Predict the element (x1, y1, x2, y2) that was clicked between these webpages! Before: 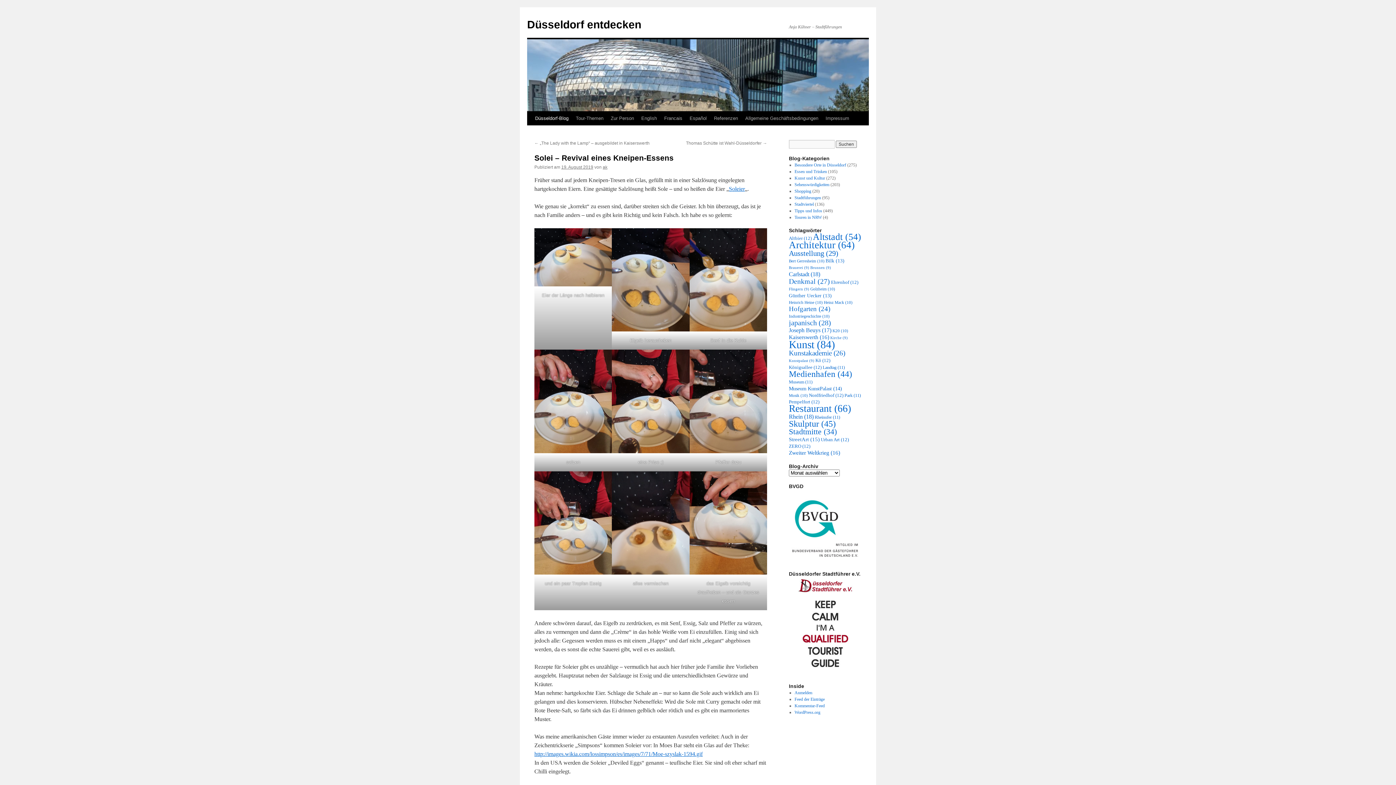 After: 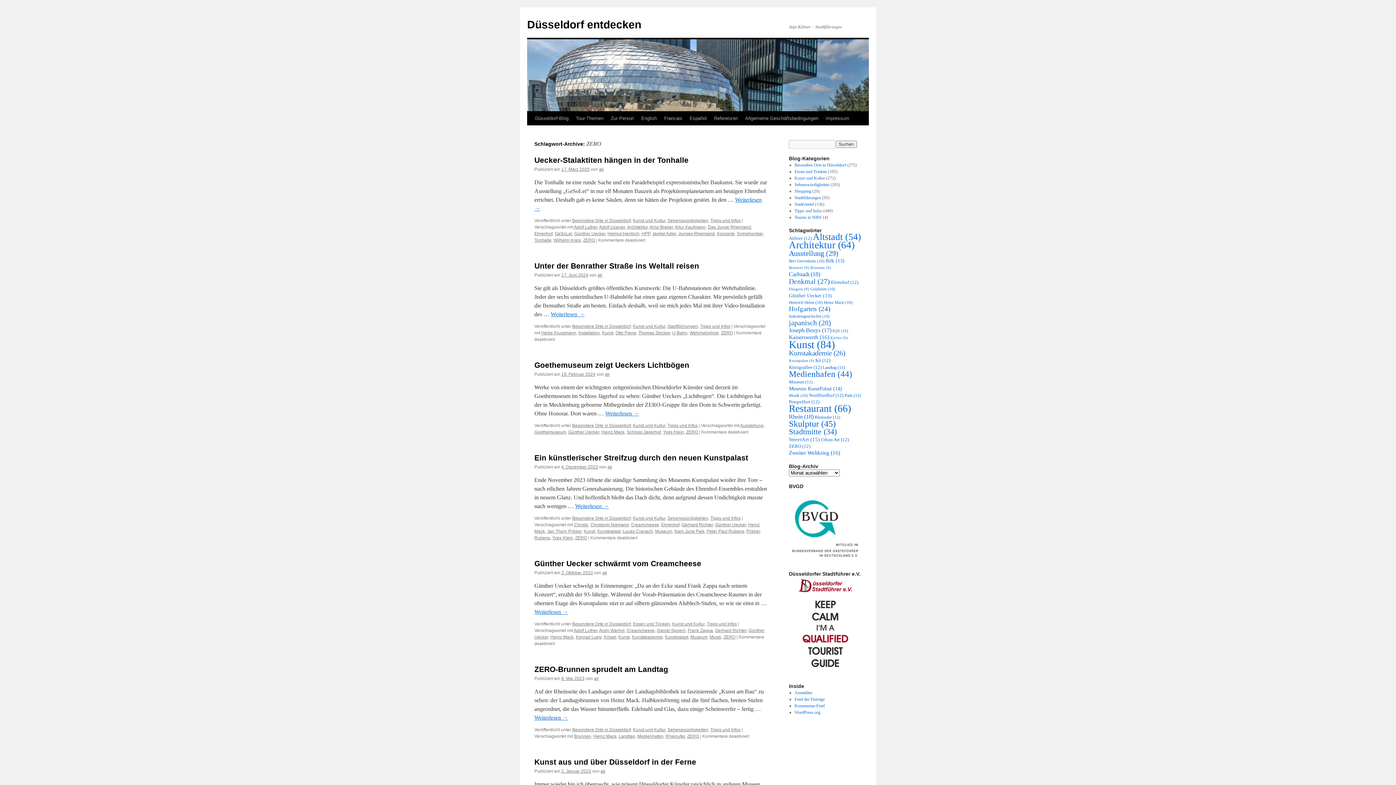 Action: bbox: (789, 444, 810, 449) label: ZERO (12 Einträge)